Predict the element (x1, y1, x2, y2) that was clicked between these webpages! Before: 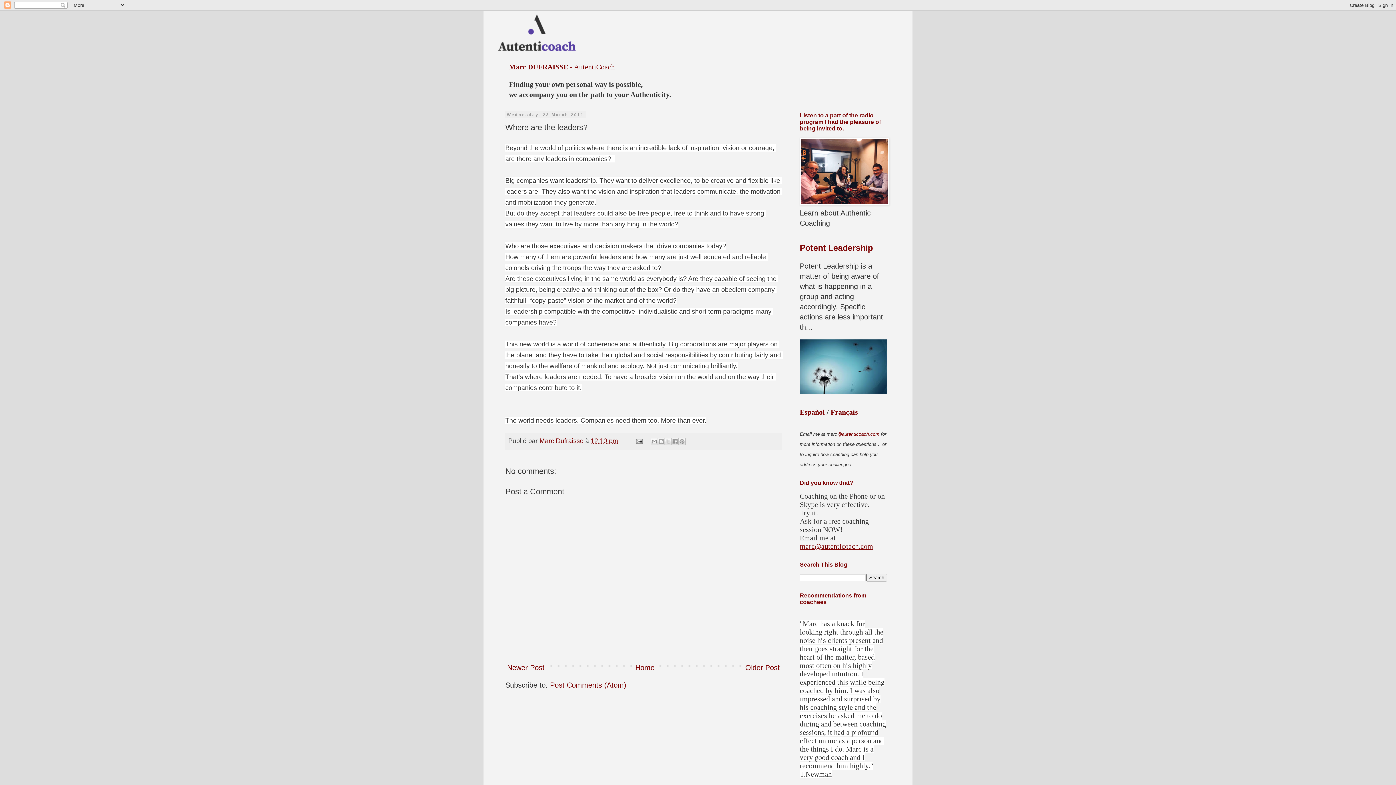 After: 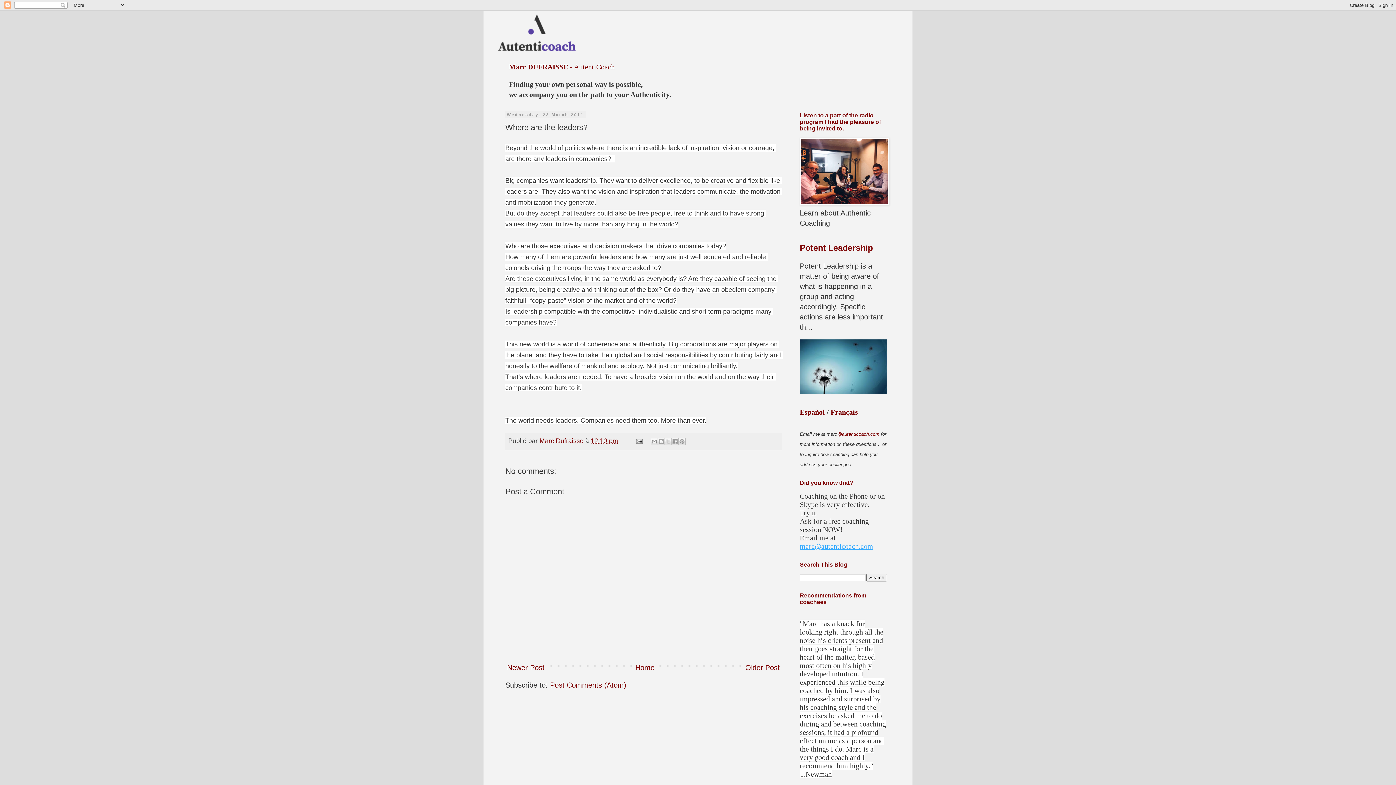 Action: label: marc@autenticoach.com bbox: (800, 542, 873, 550)